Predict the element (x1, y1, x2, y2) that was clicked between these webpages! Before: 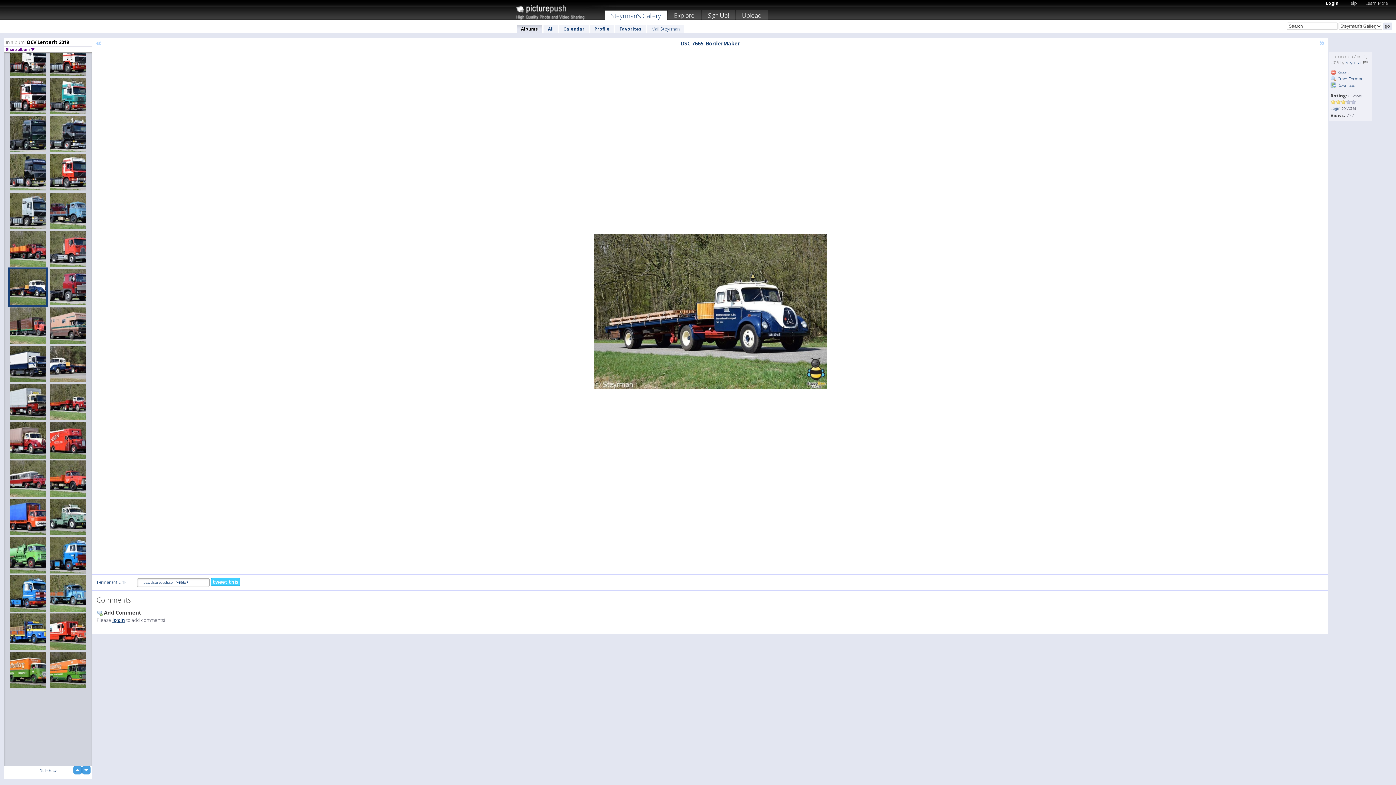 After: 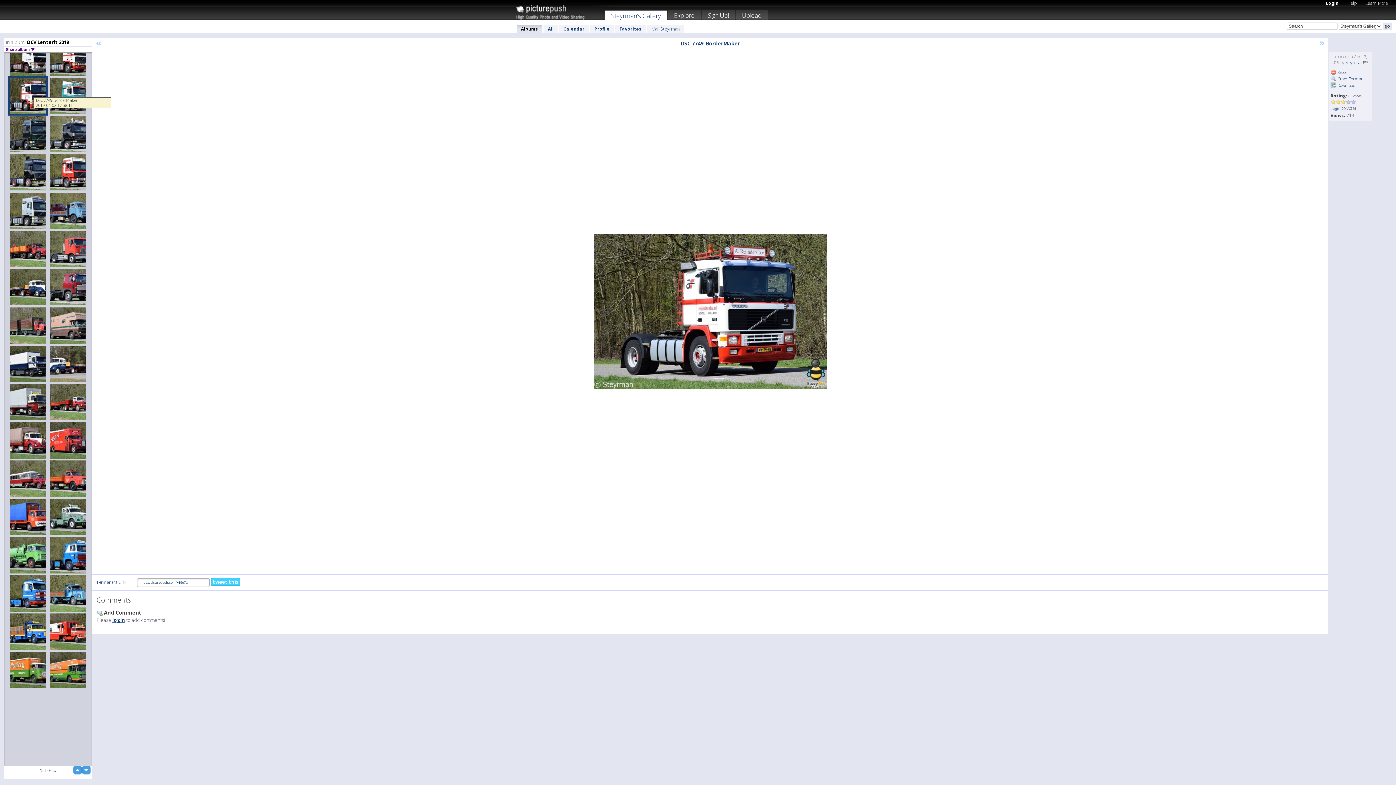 Action: bbox: (8, 76, 48, 115)